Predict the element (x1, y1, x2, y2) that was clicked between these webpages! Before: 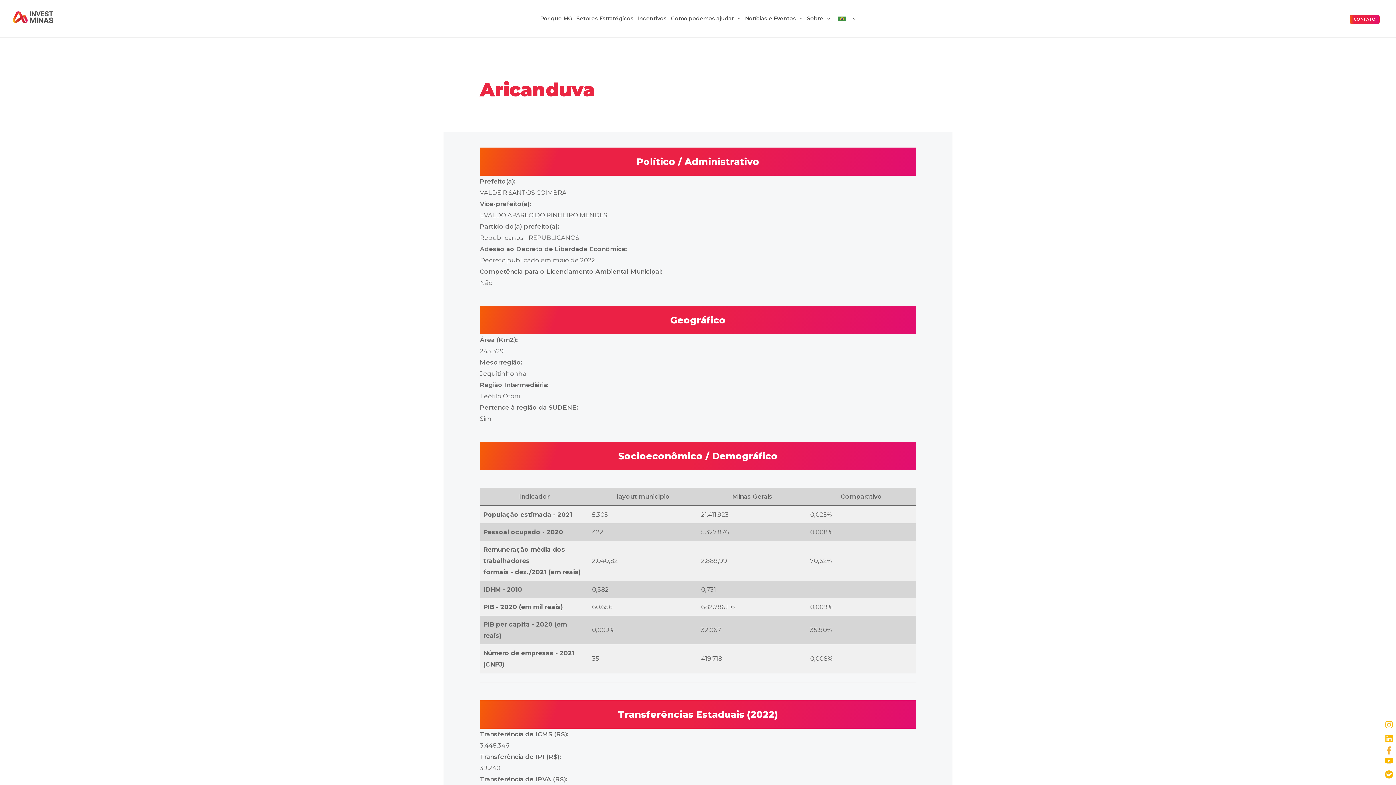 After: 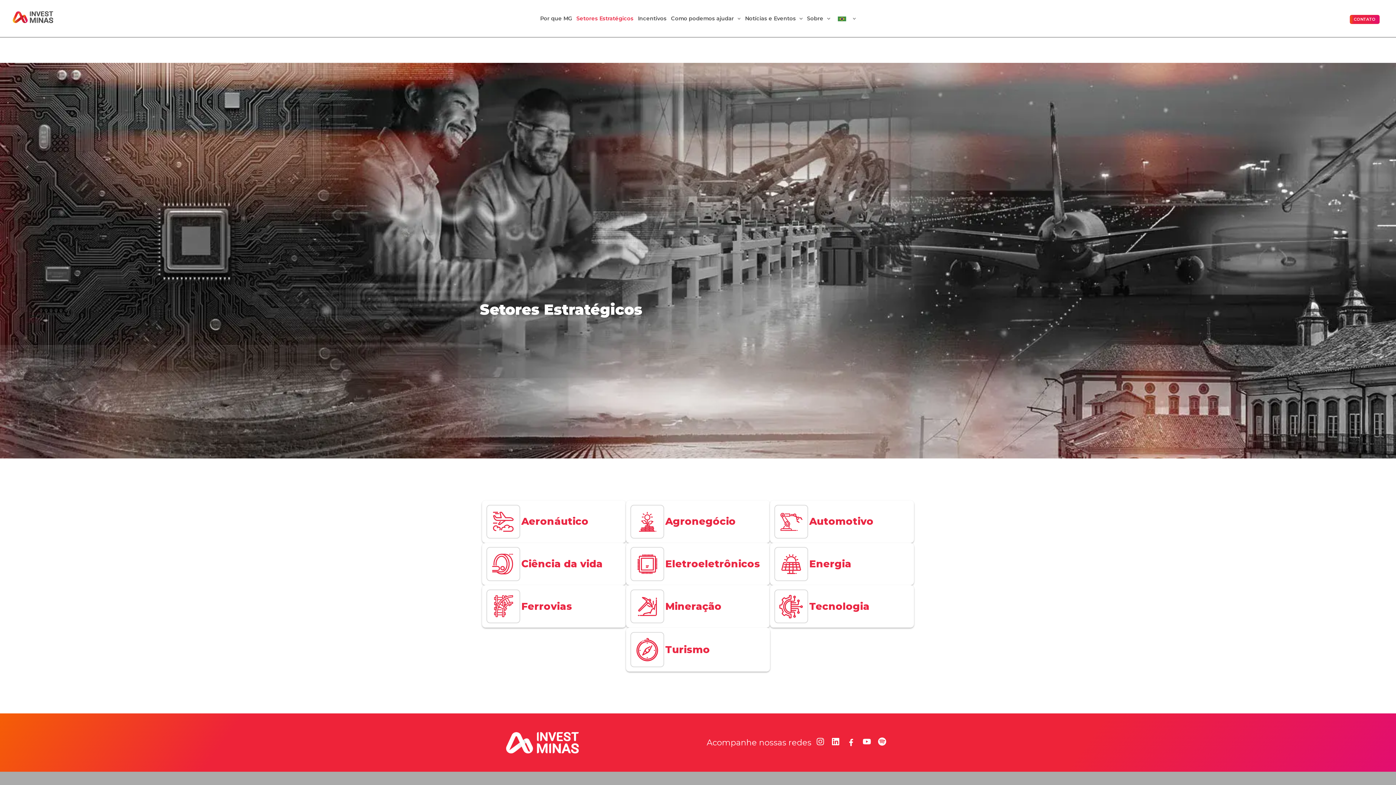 Action: bbox: (574, 0, 635, 37) label: Setores Estratégicos